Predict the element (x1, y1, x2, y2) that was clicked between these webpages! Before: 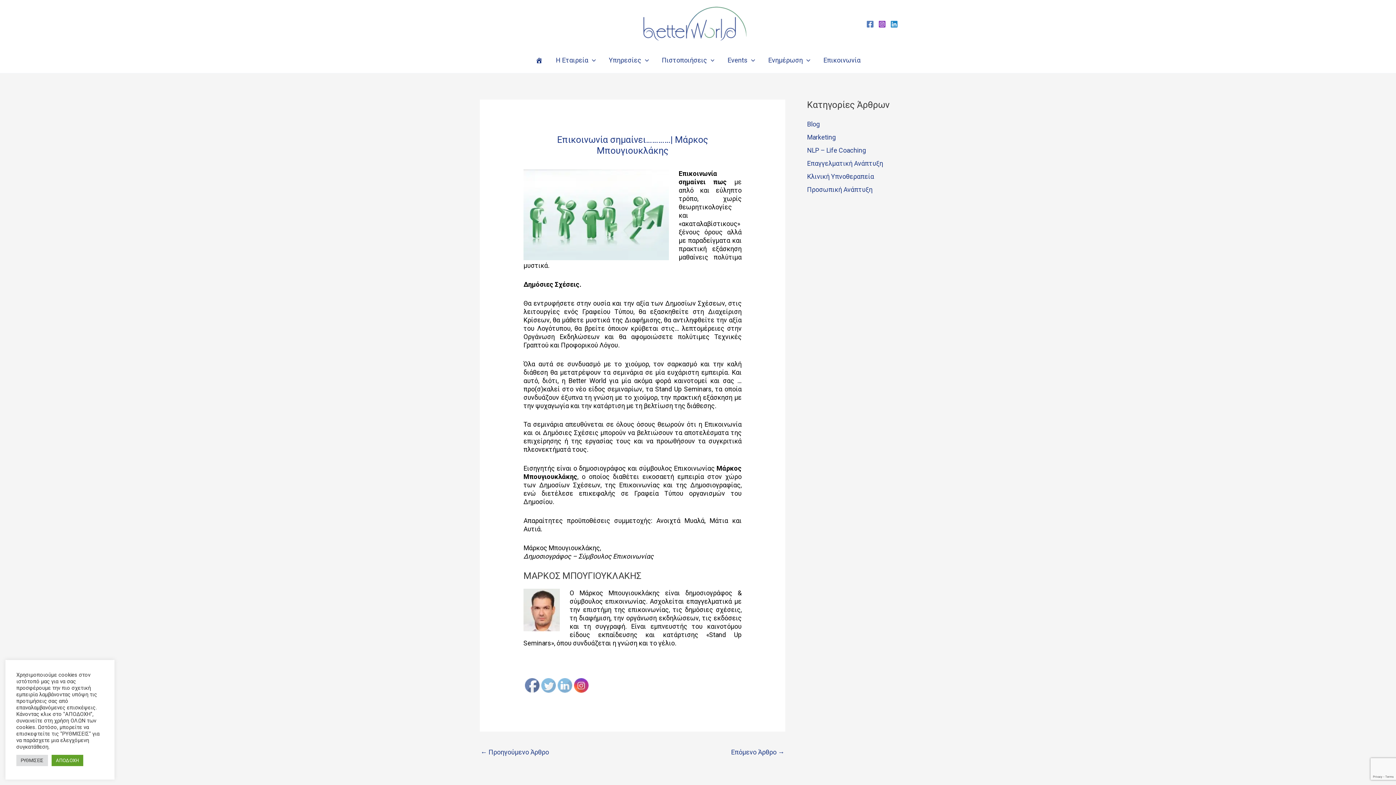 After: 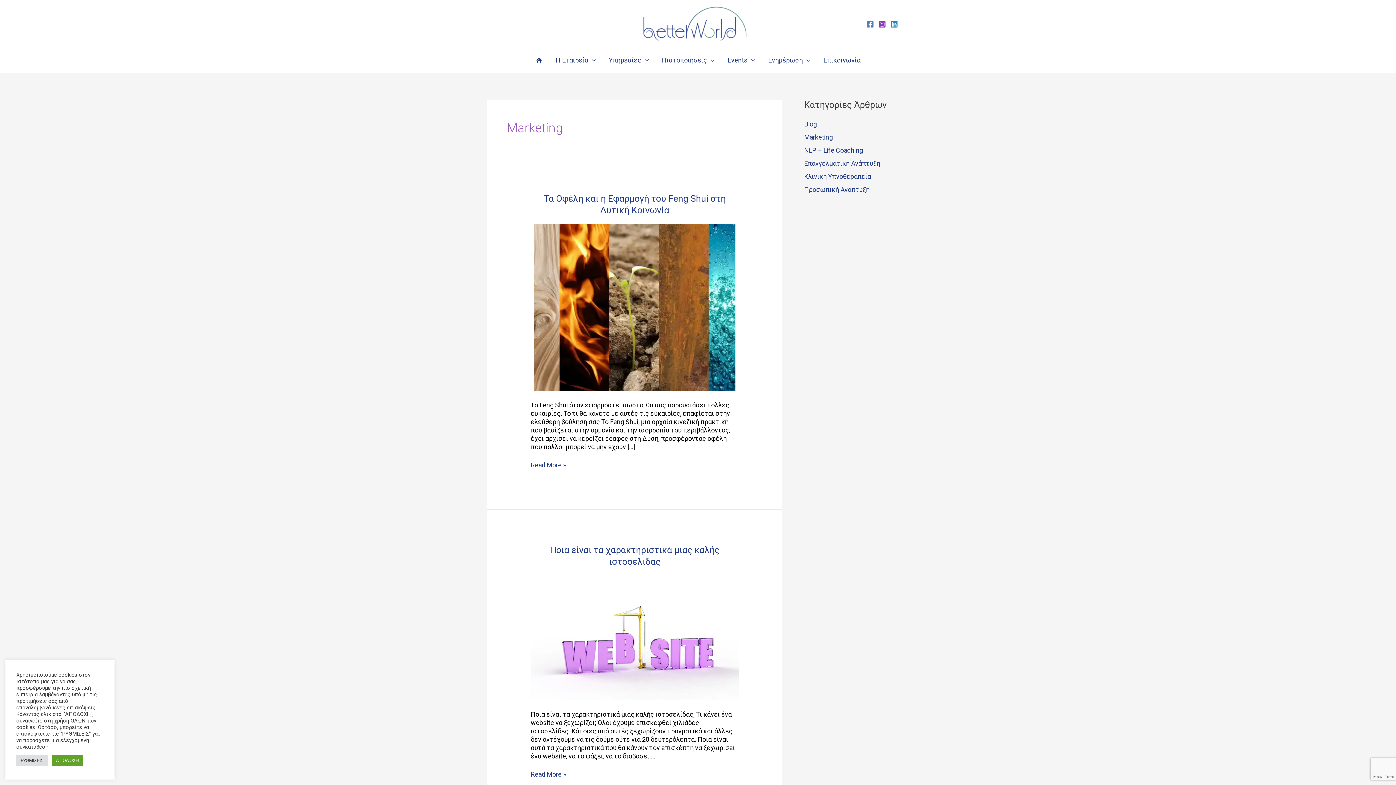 Action: label: Marketing bbox: (807, 133, 836, 141)